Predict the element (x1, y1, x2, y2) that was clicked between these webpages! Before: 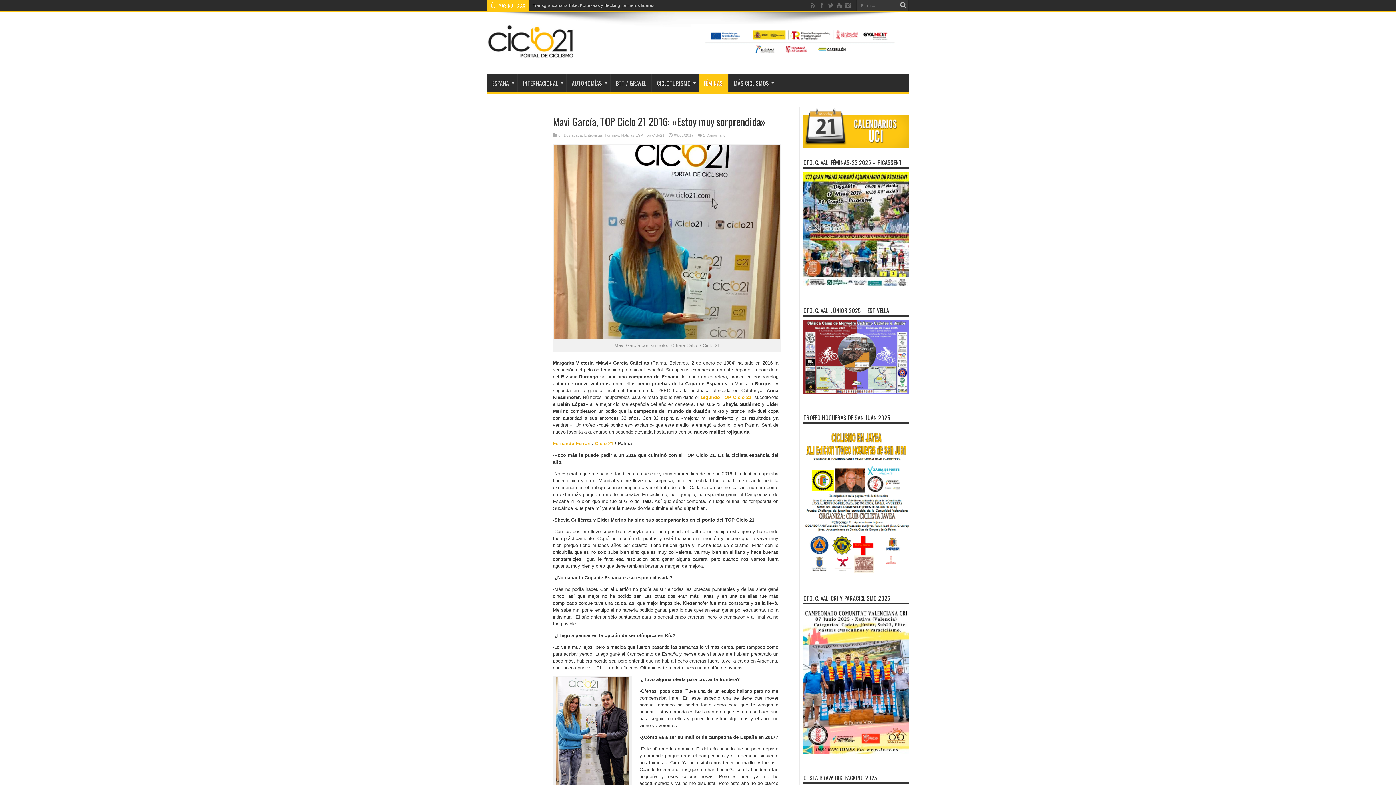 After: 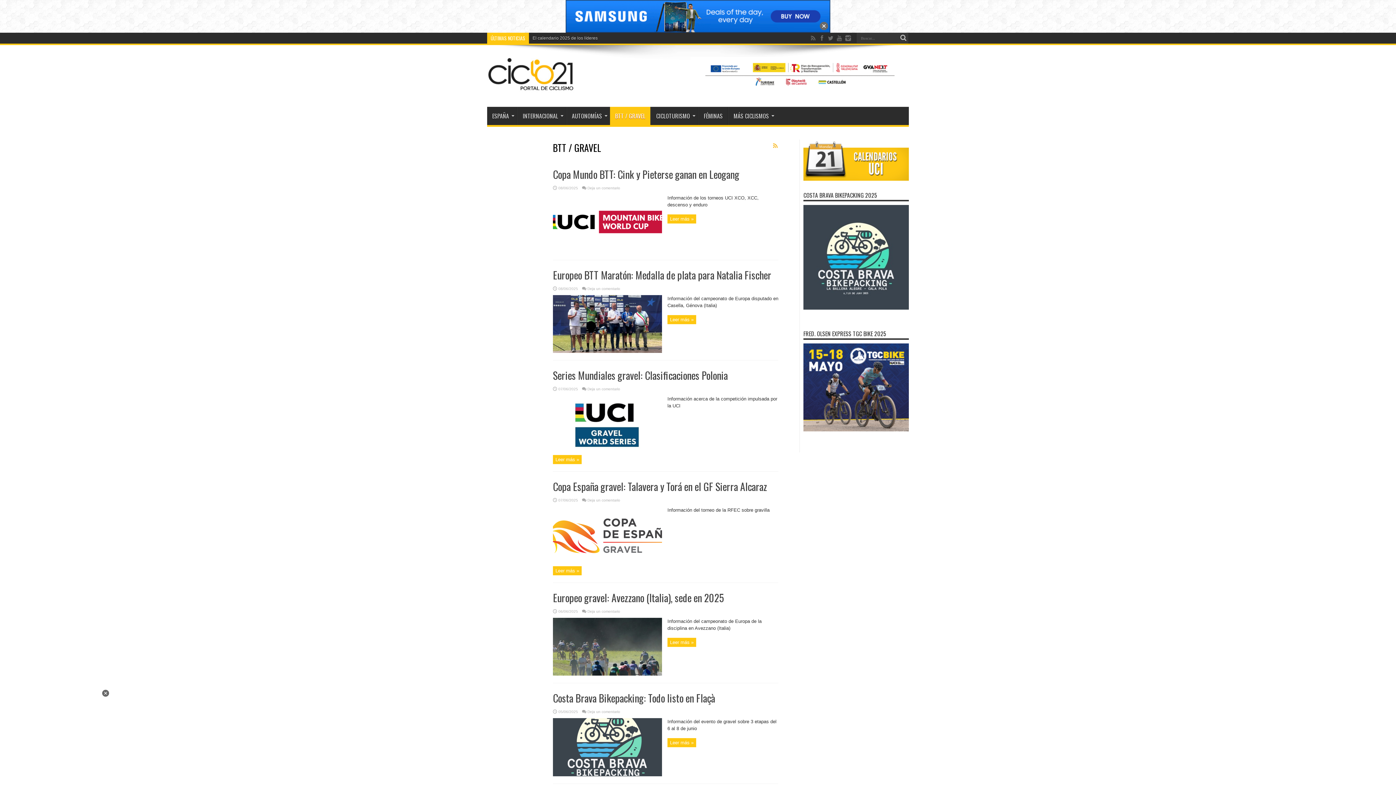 Action: label: BTT / GRAVEL bbox: (610, 74, 651, 92)